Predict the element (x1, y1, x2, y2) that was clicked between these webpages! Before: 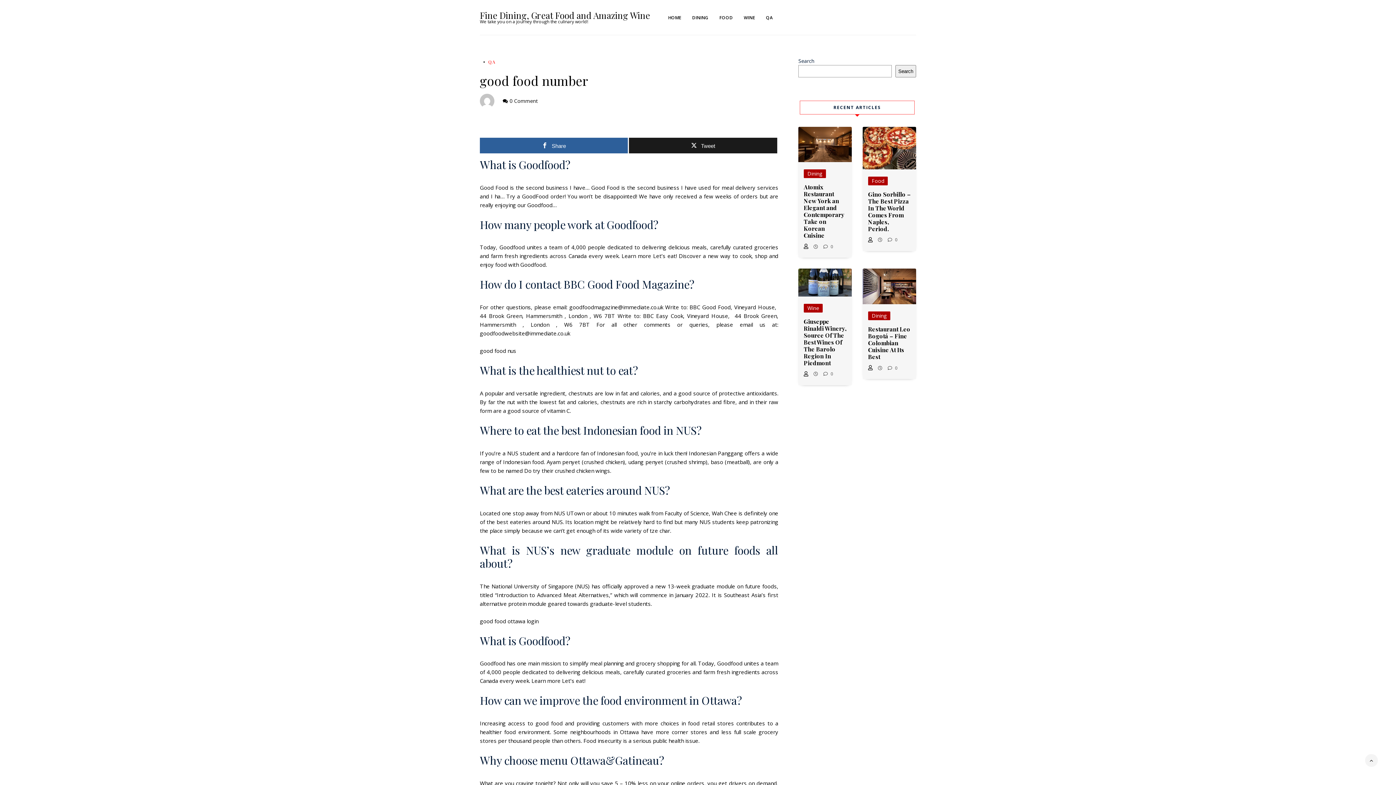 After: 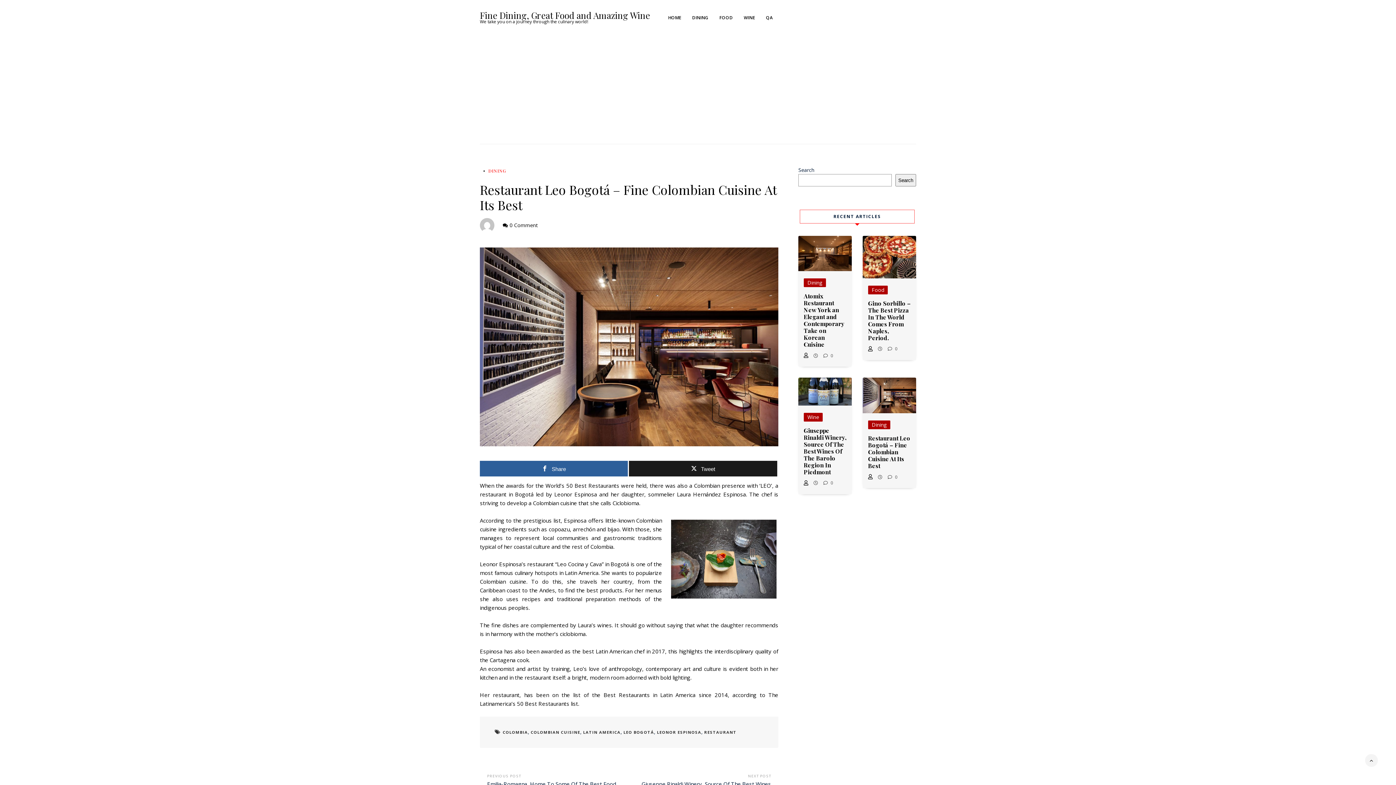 Action: bbox: (862, 268, 916, 304)